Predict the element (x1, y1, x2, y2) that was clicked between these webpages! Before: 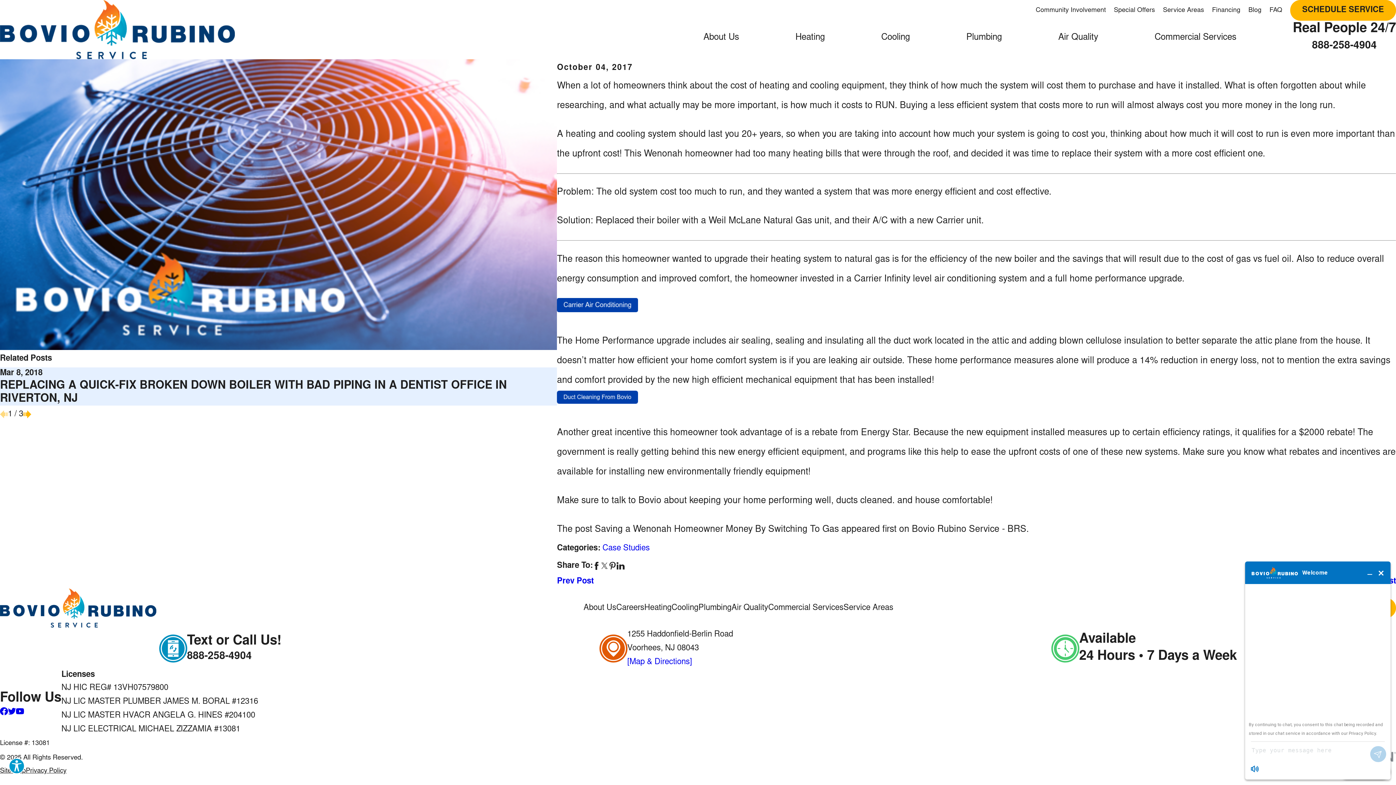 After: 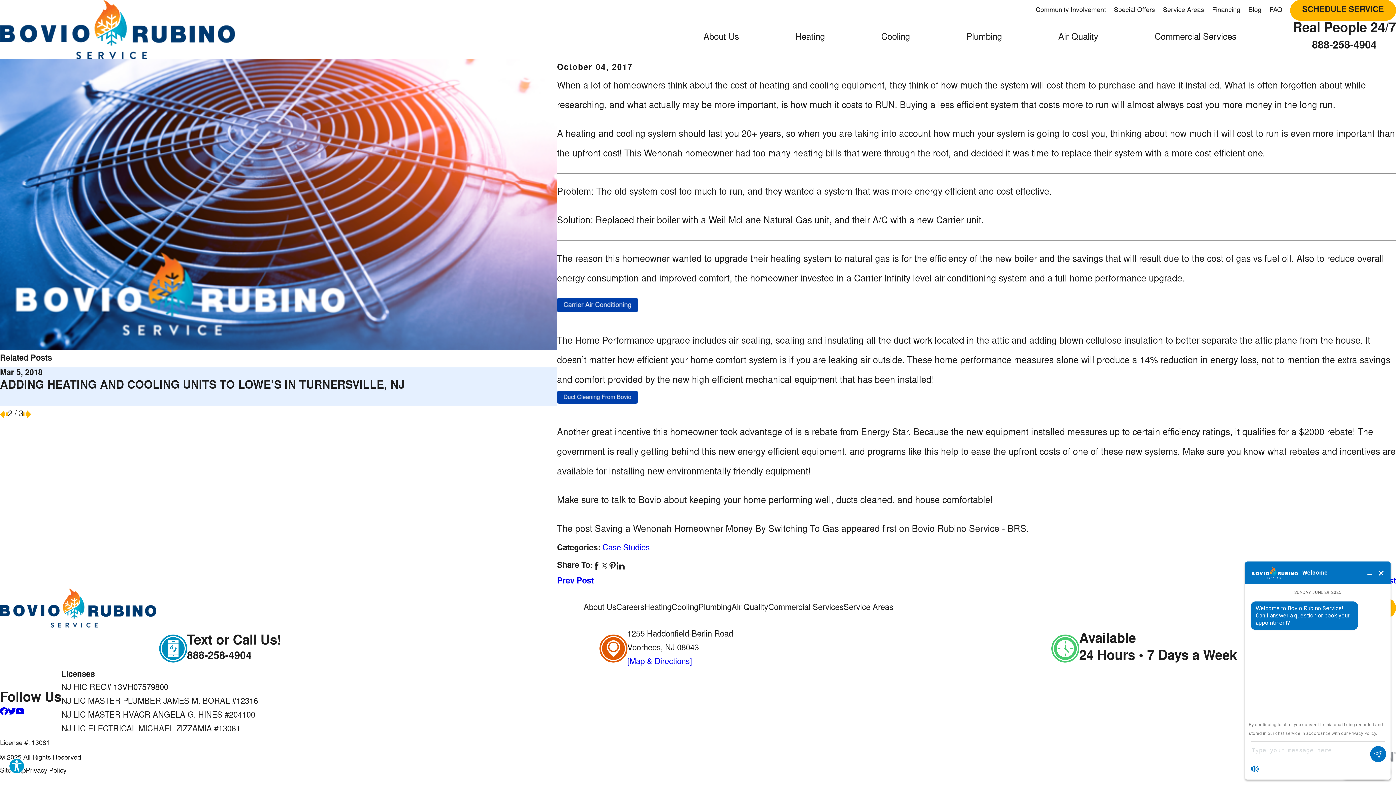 Action: label: View next item bbox: (23, 410, 31, 418)